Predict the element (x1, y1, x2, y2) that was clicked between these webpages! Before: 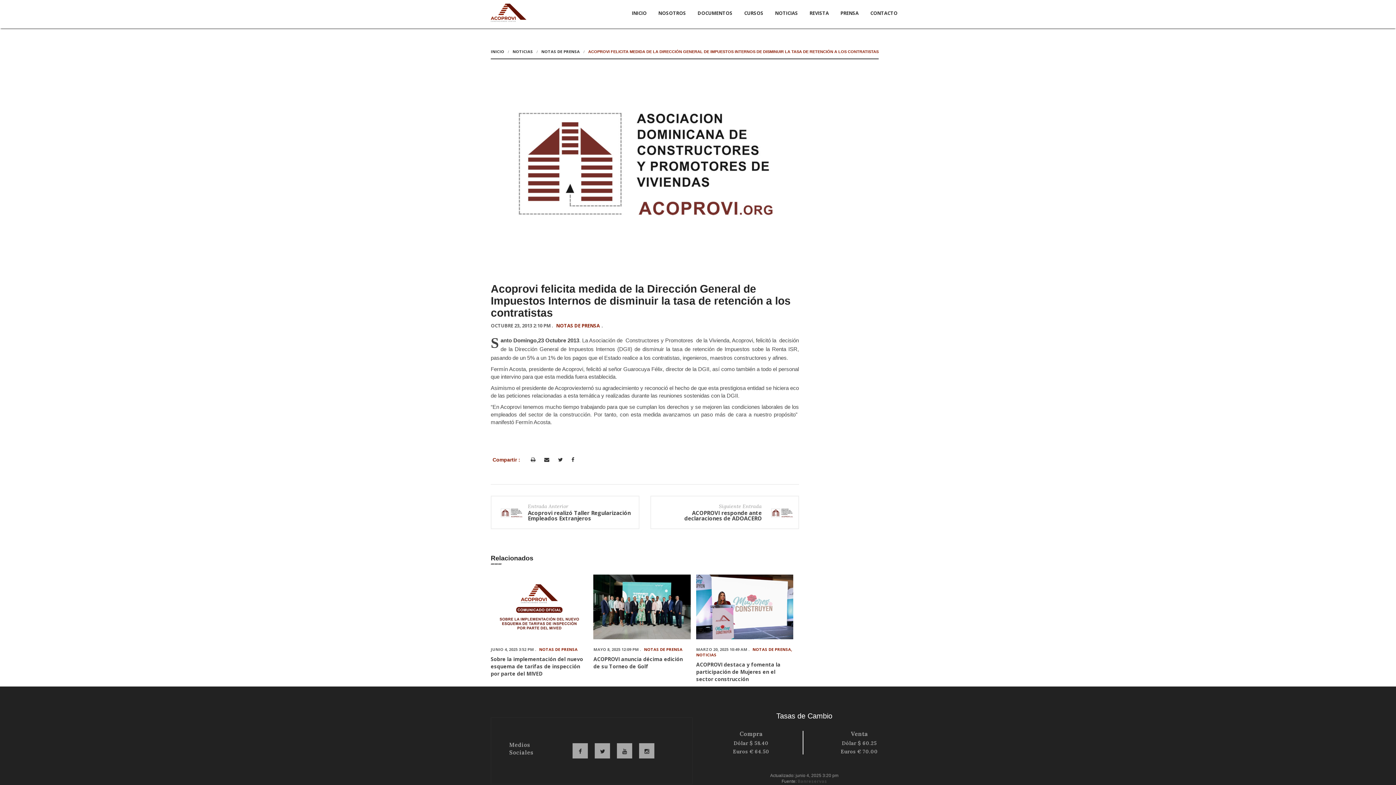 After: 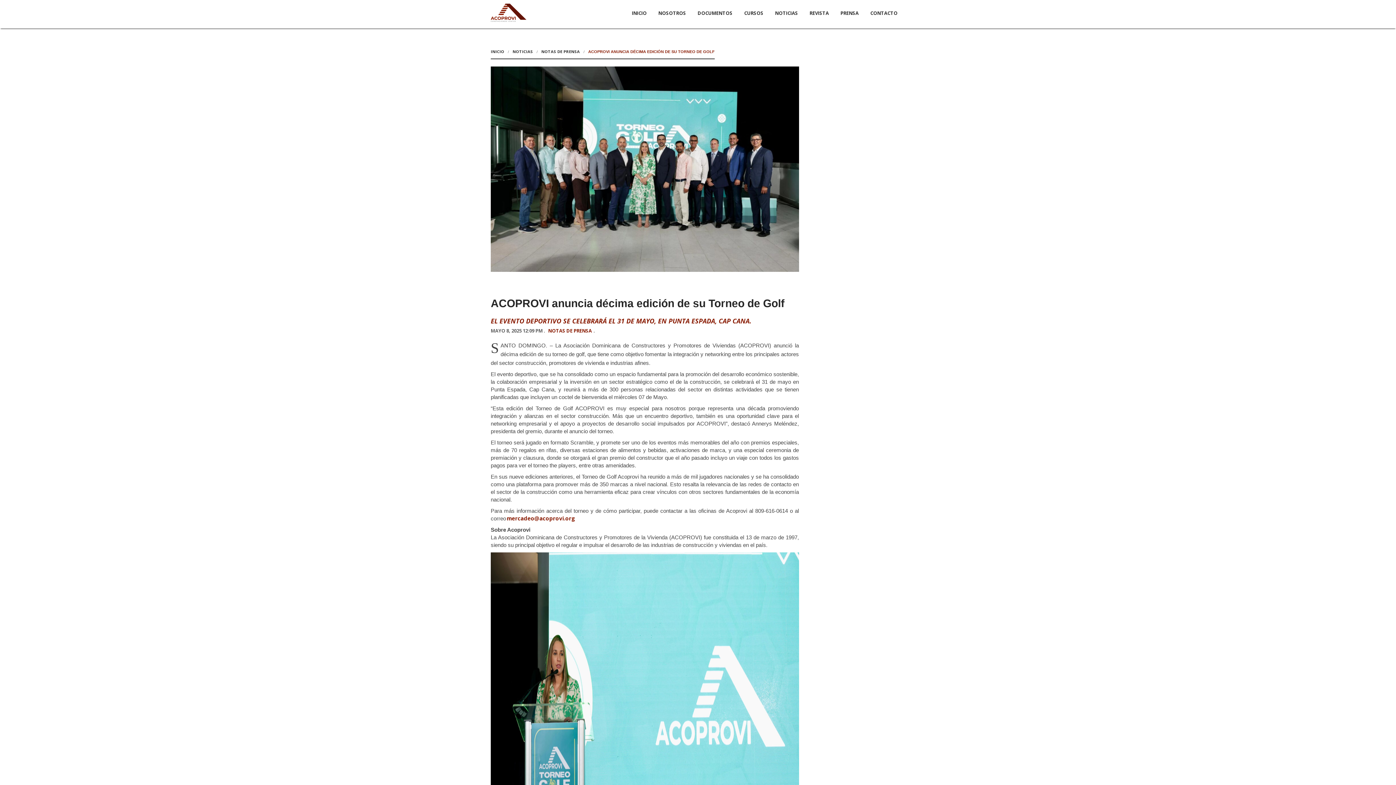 Action: label: ACOPROVI anuncia décima edición de su Torneo de Golf bbox: (593, 656, 683, 670)